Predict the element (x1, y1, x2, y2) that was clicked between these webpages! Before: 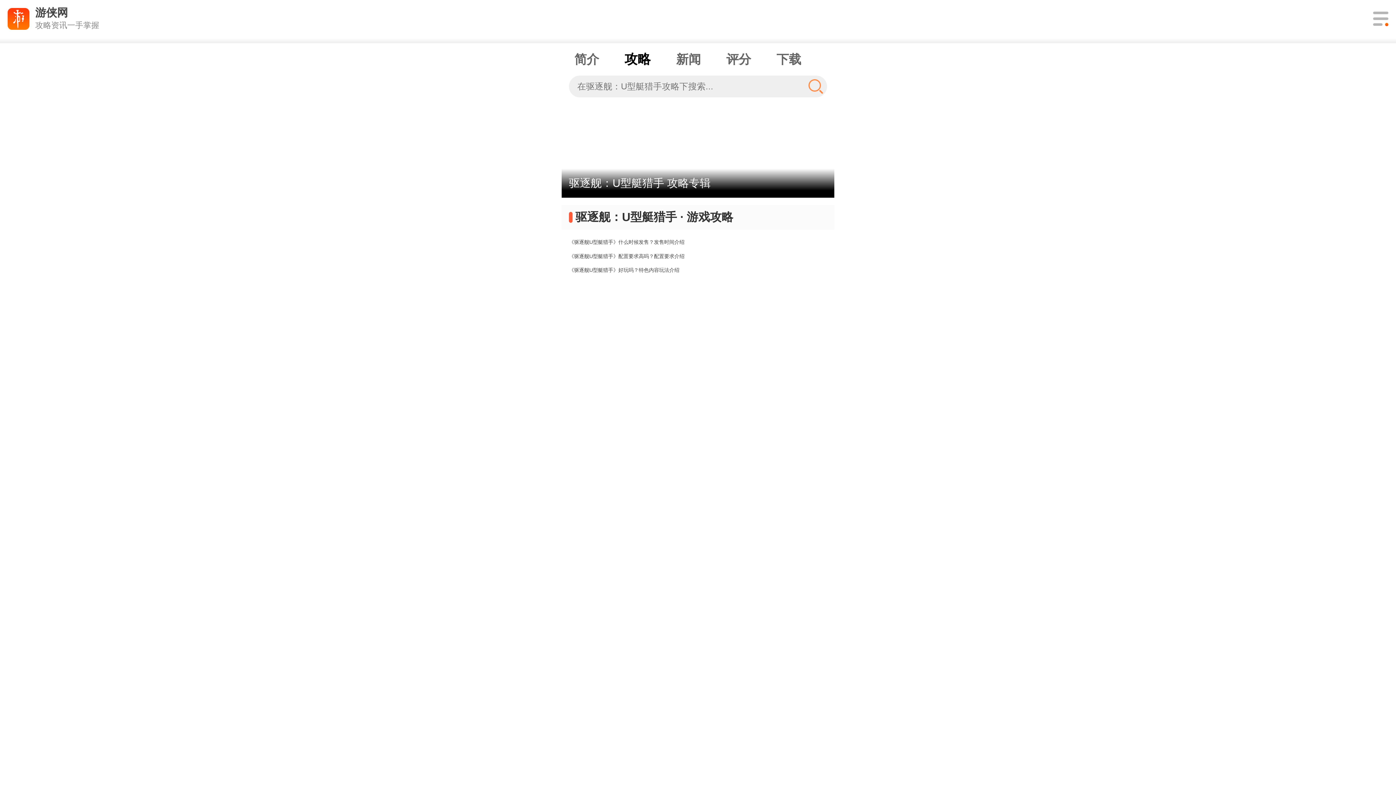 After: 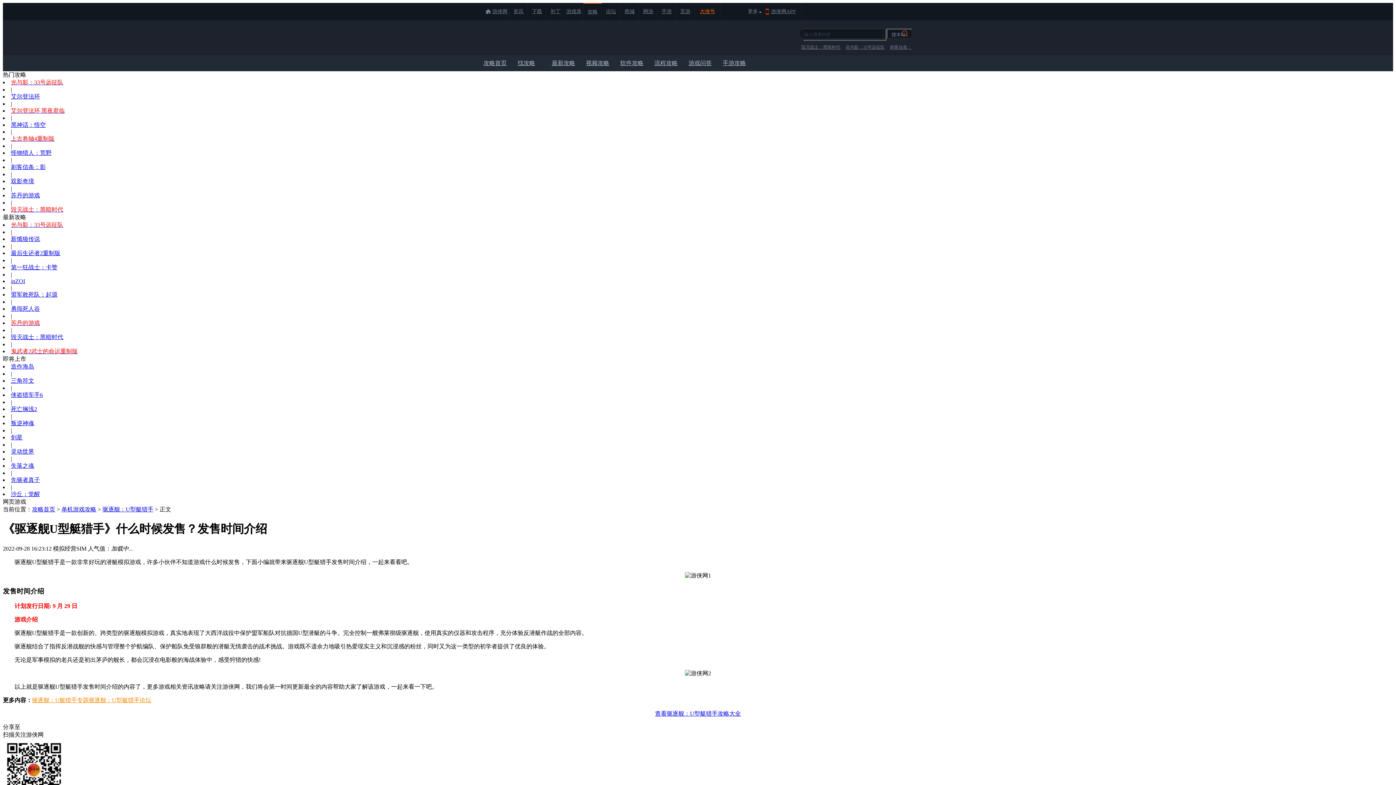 Action: bbox: (569, 237, 827, 247) label: 《驱逐舰U型艇猎手》什么时候发售？发售时间介绍